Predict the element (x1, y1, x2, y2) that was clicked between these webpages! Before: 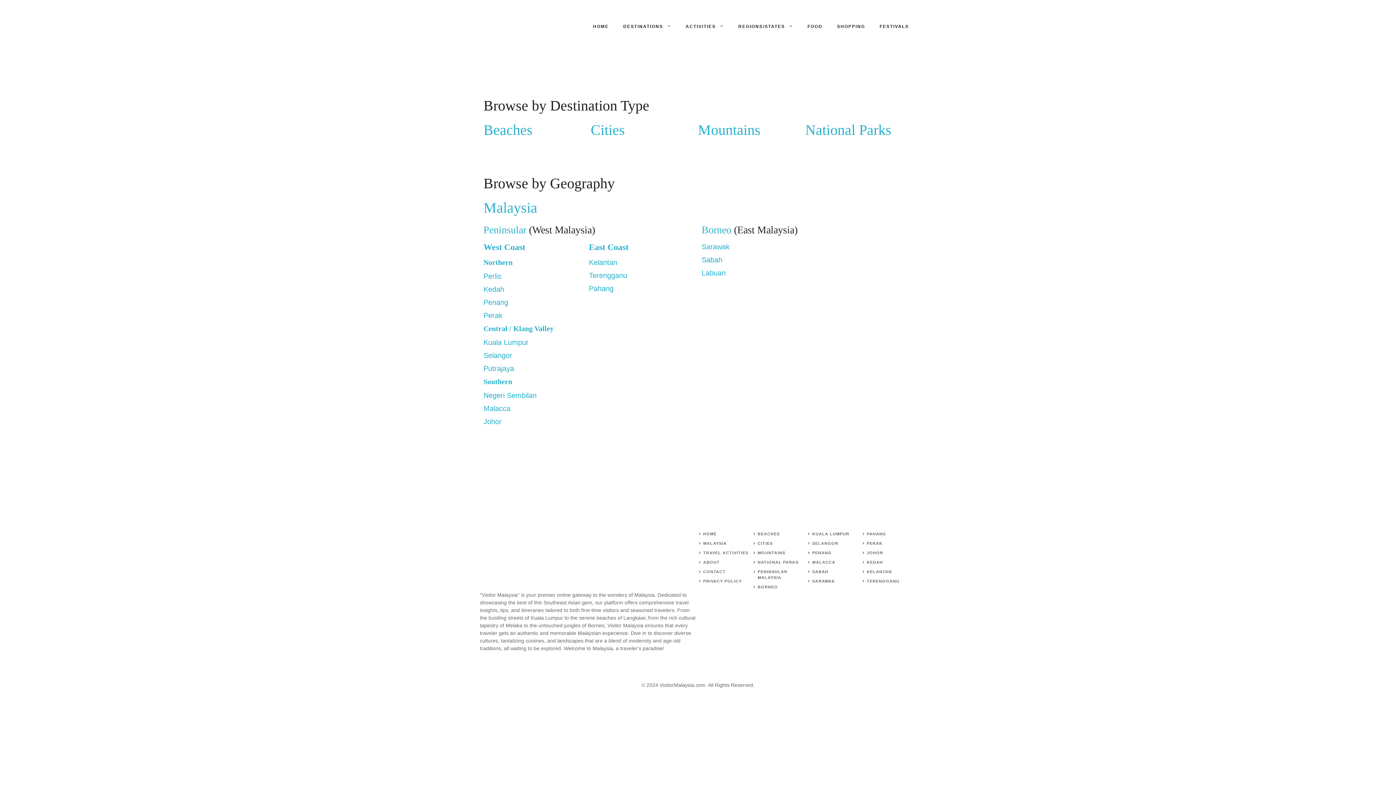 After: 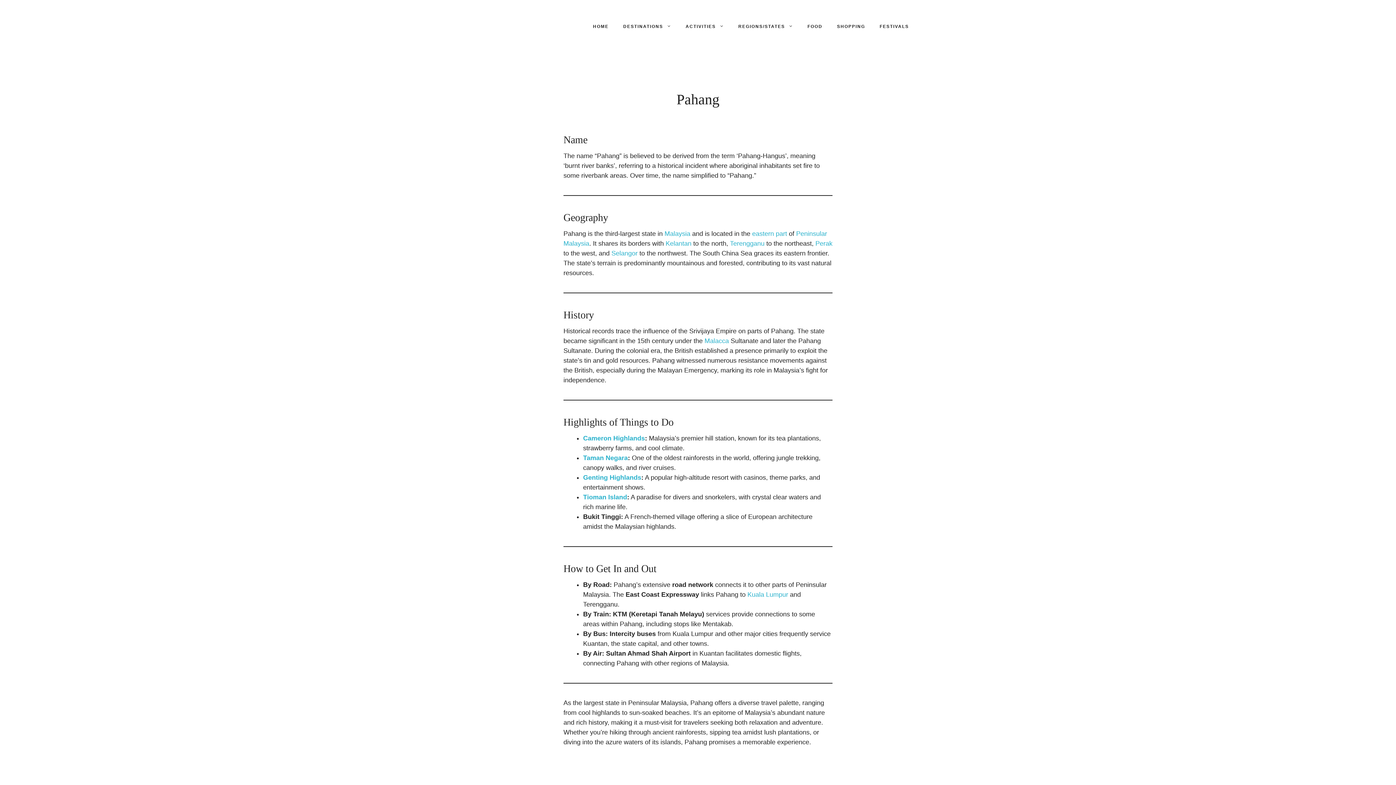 Action: bbox: (589, 284, 613, 292) label: Pahang